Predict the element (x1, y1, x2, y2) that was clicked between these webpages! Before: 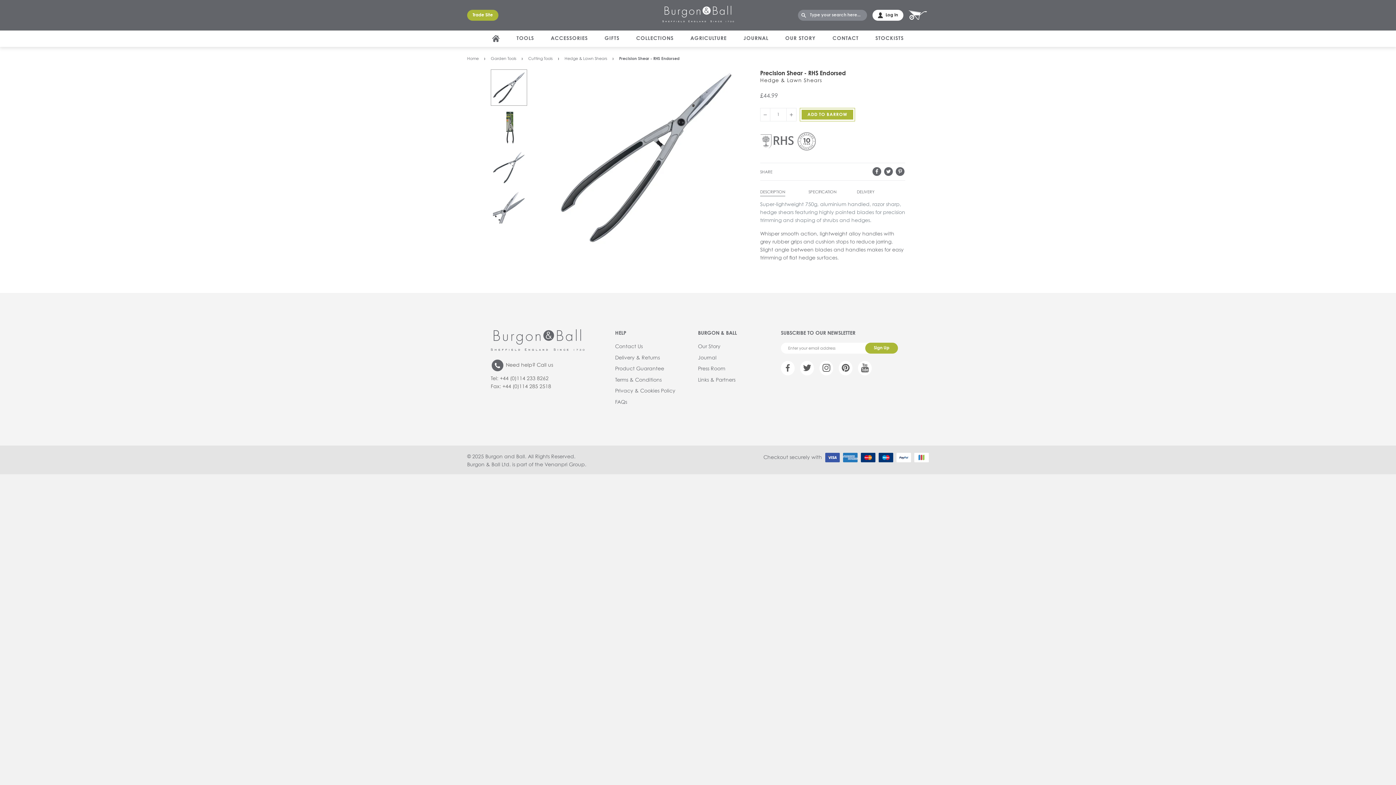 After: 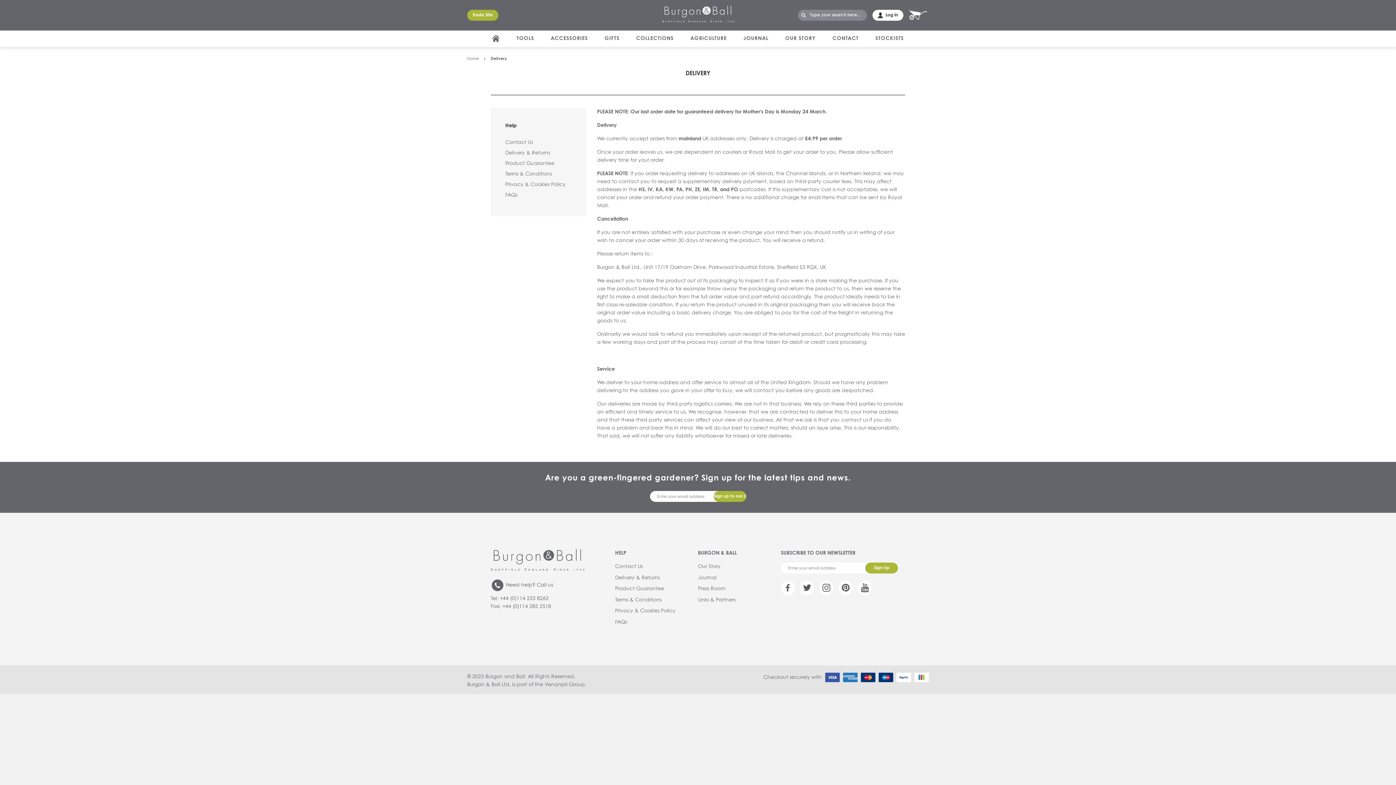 Action: label: Delivery & Returns bbox: (615, 355, 660, 360)